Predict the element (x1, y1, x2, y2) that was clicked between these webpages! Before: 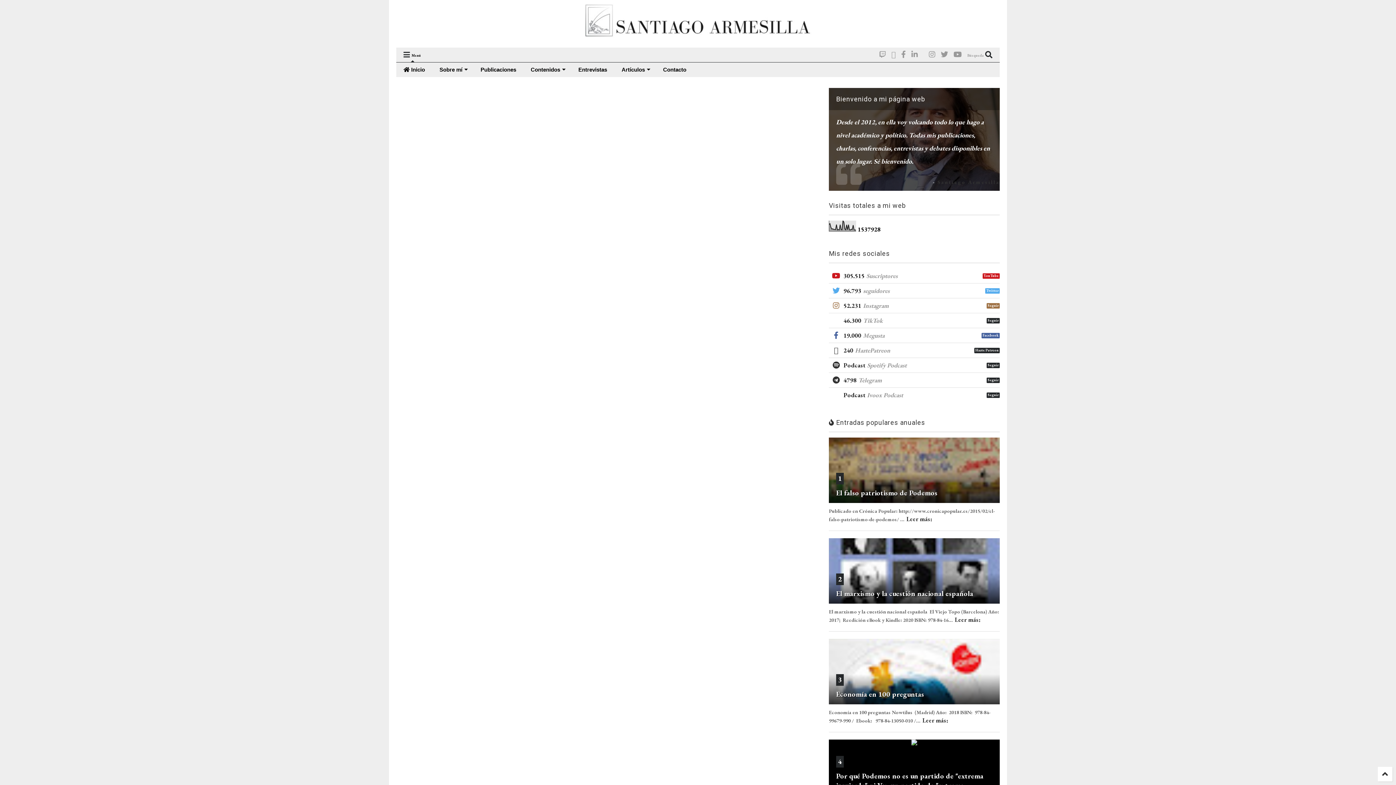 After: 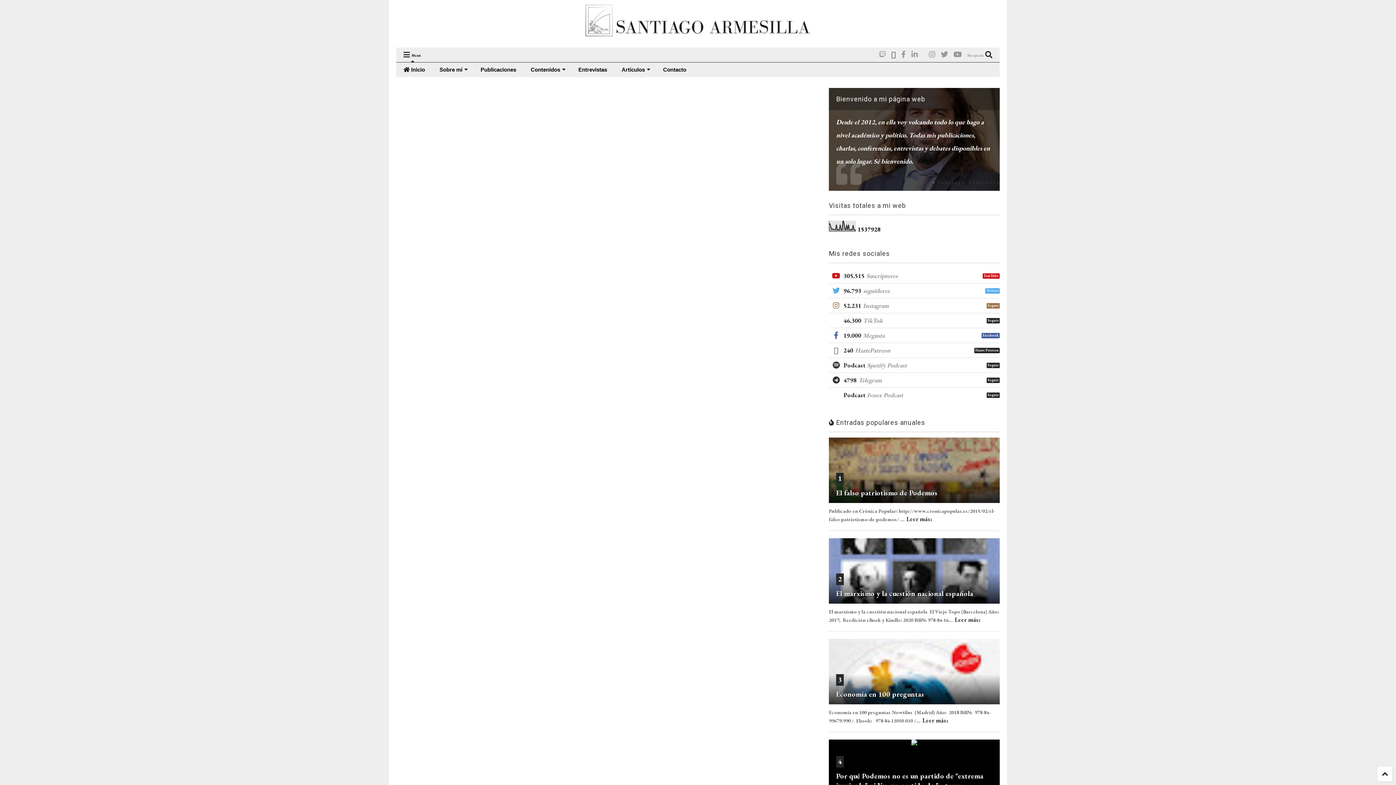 Action: bbox: (891, 48, 896, 61)